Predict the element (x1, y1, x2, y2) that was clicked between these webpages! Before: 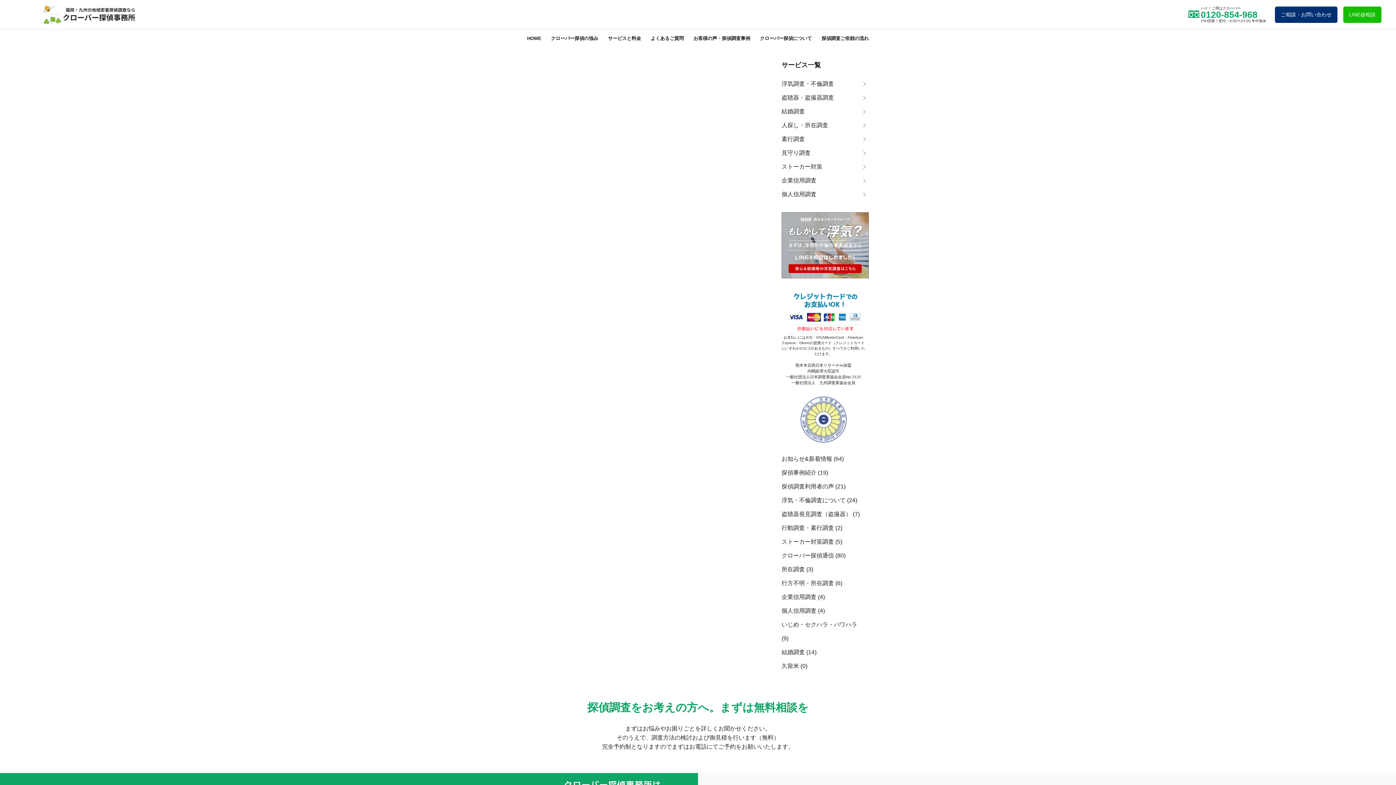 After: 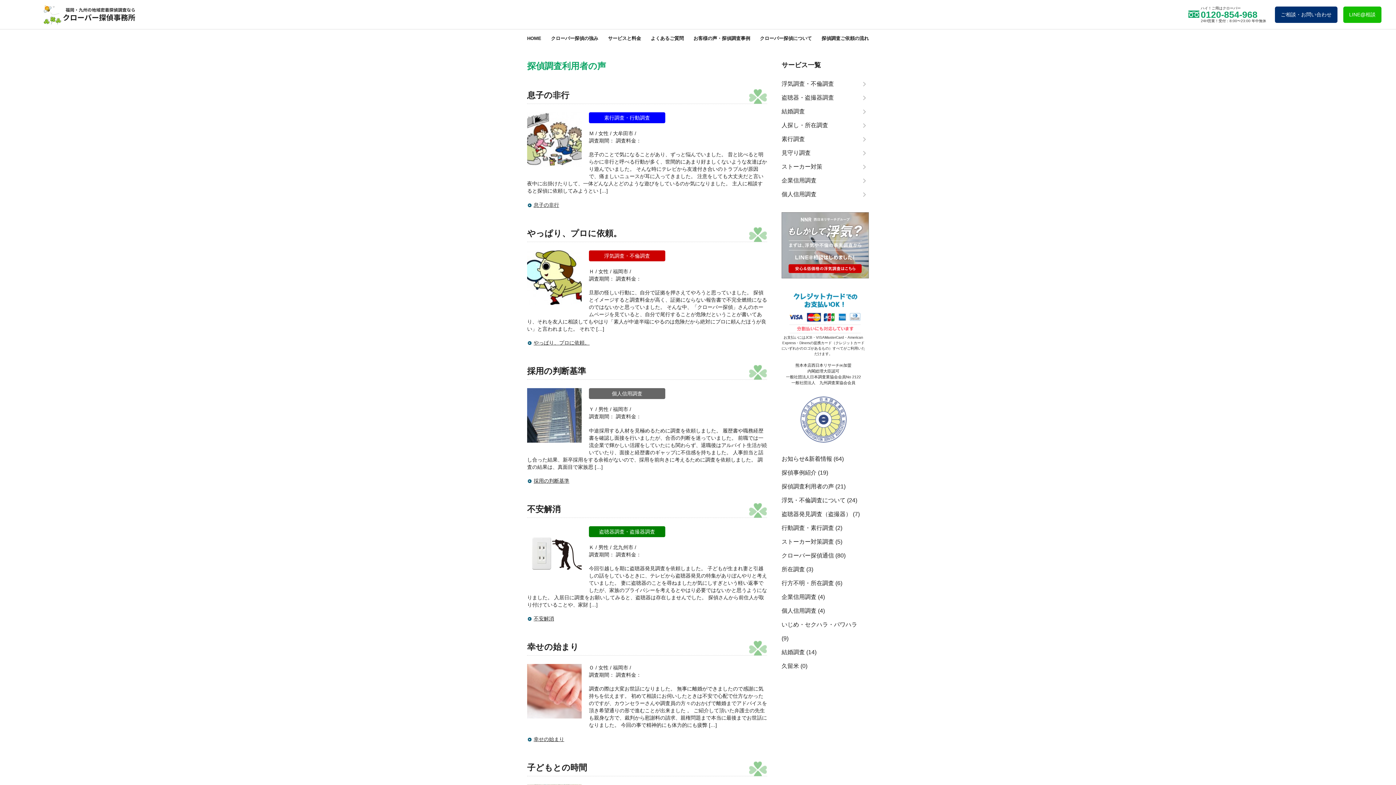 Action: label: 探偵調査利用者の声 bbox: (781, 483, 834, 489)